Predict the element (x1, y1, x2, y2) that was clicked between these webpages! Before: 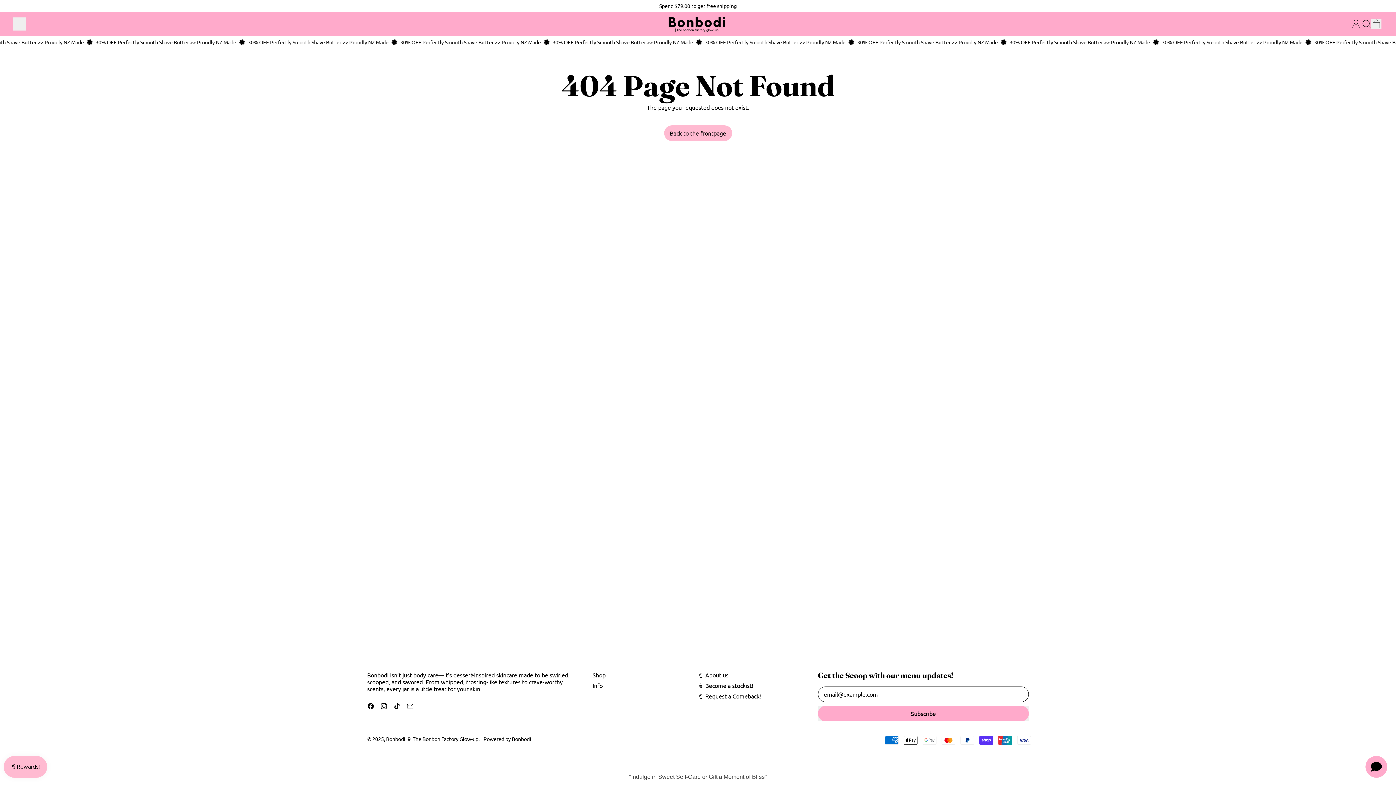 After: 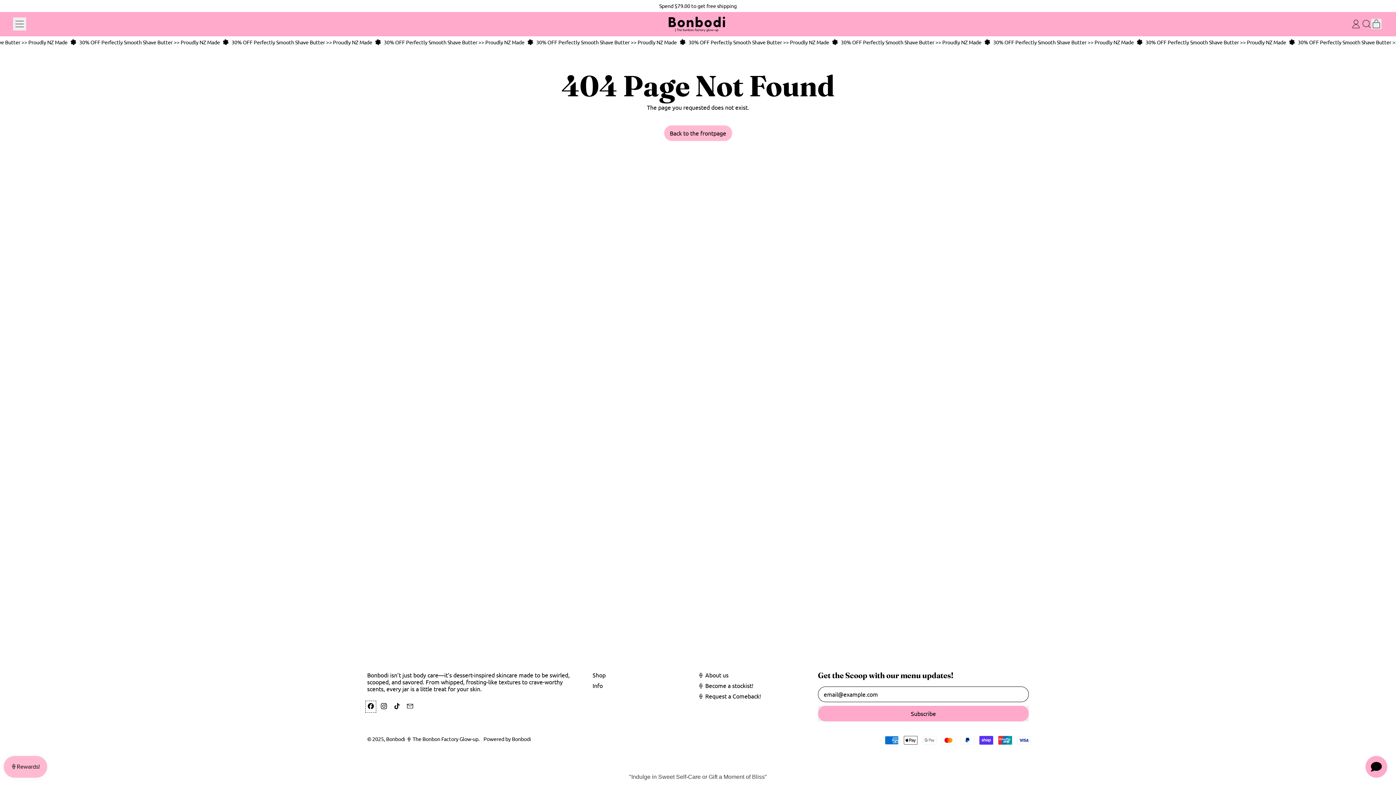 Action: label: Facebook bbox: (367, 704, 374, 711)